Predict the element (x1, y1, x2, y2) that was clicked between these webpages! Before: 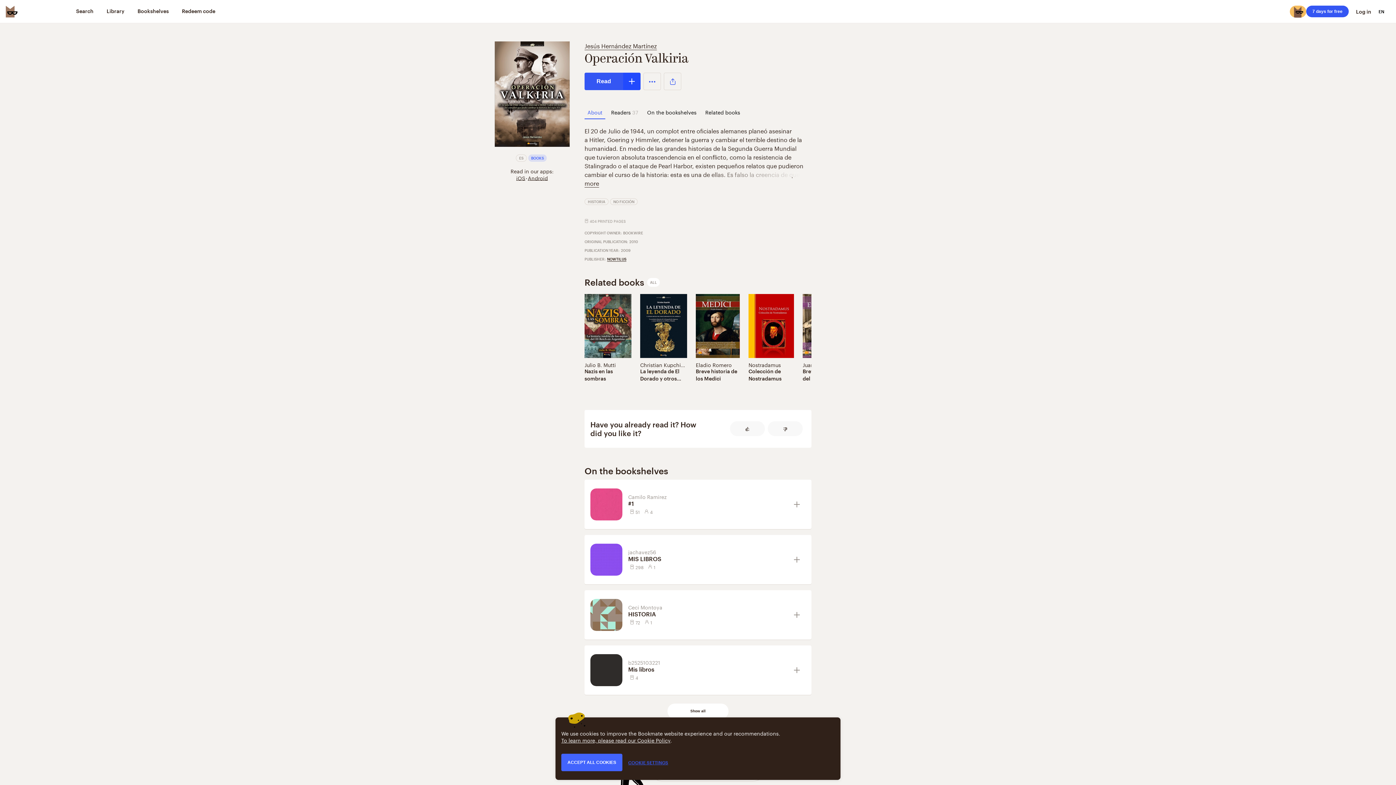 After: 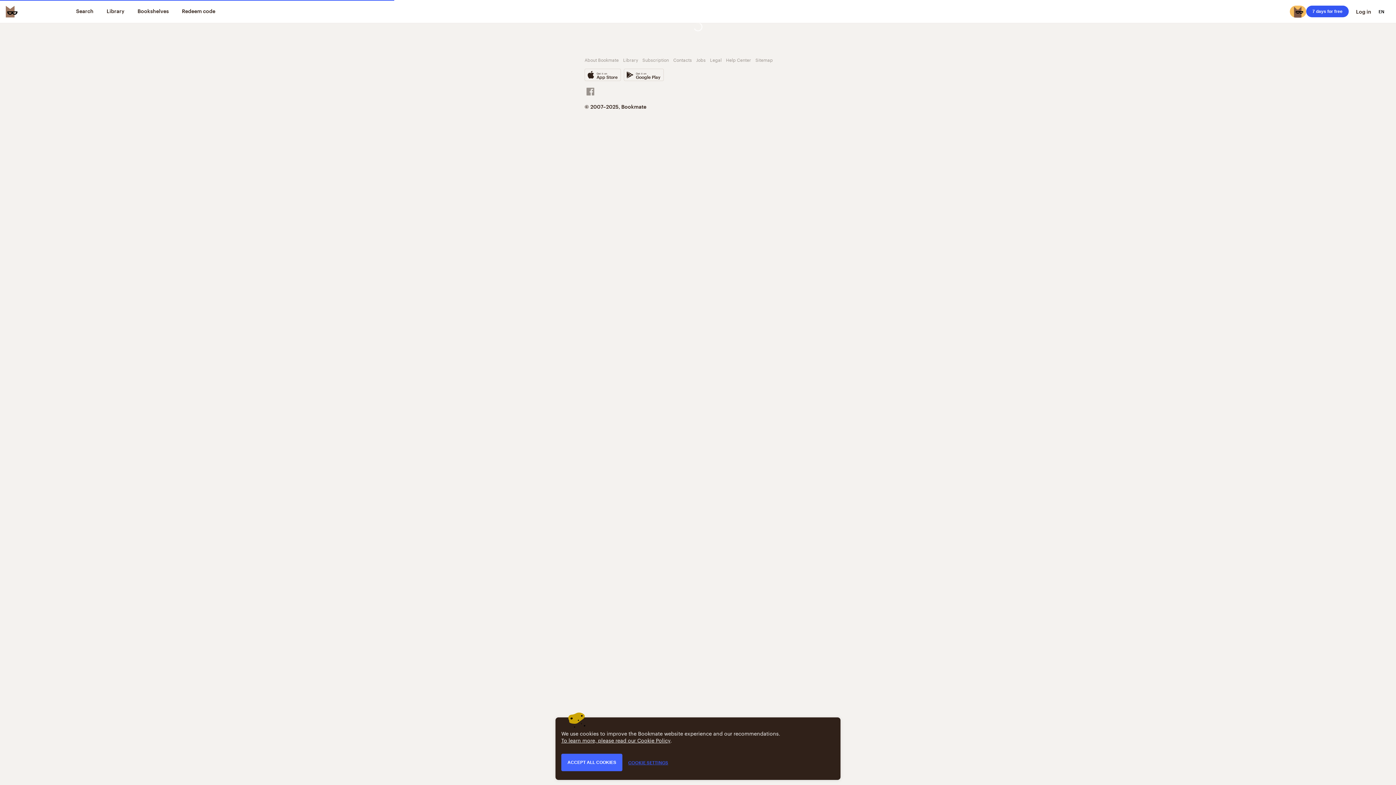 Action: bbox: (607, 257, 626, 261) label: NOWTILUS